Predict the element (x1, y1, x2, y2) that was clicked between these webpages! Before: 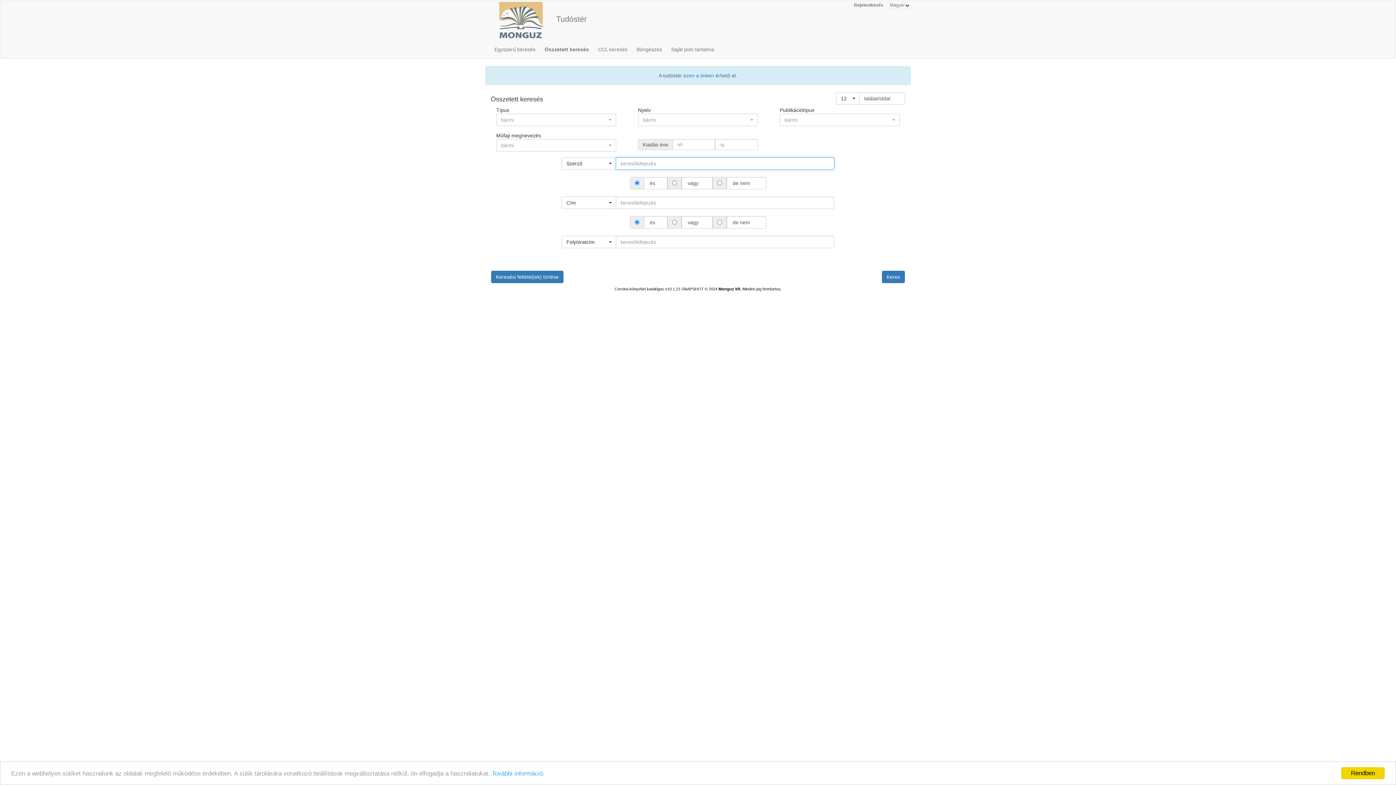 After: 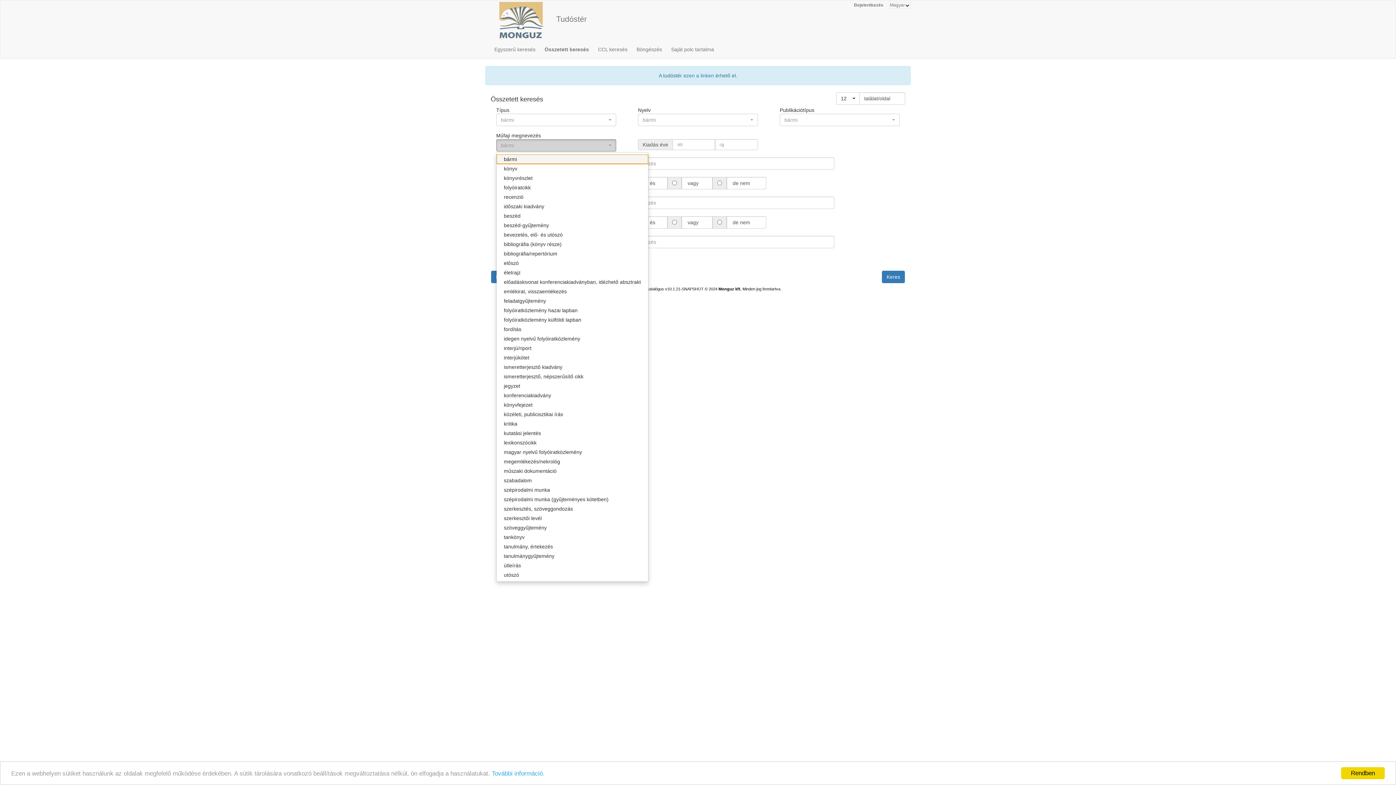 Action: bbox: (496, 139, 616, 151) label: bármi
 